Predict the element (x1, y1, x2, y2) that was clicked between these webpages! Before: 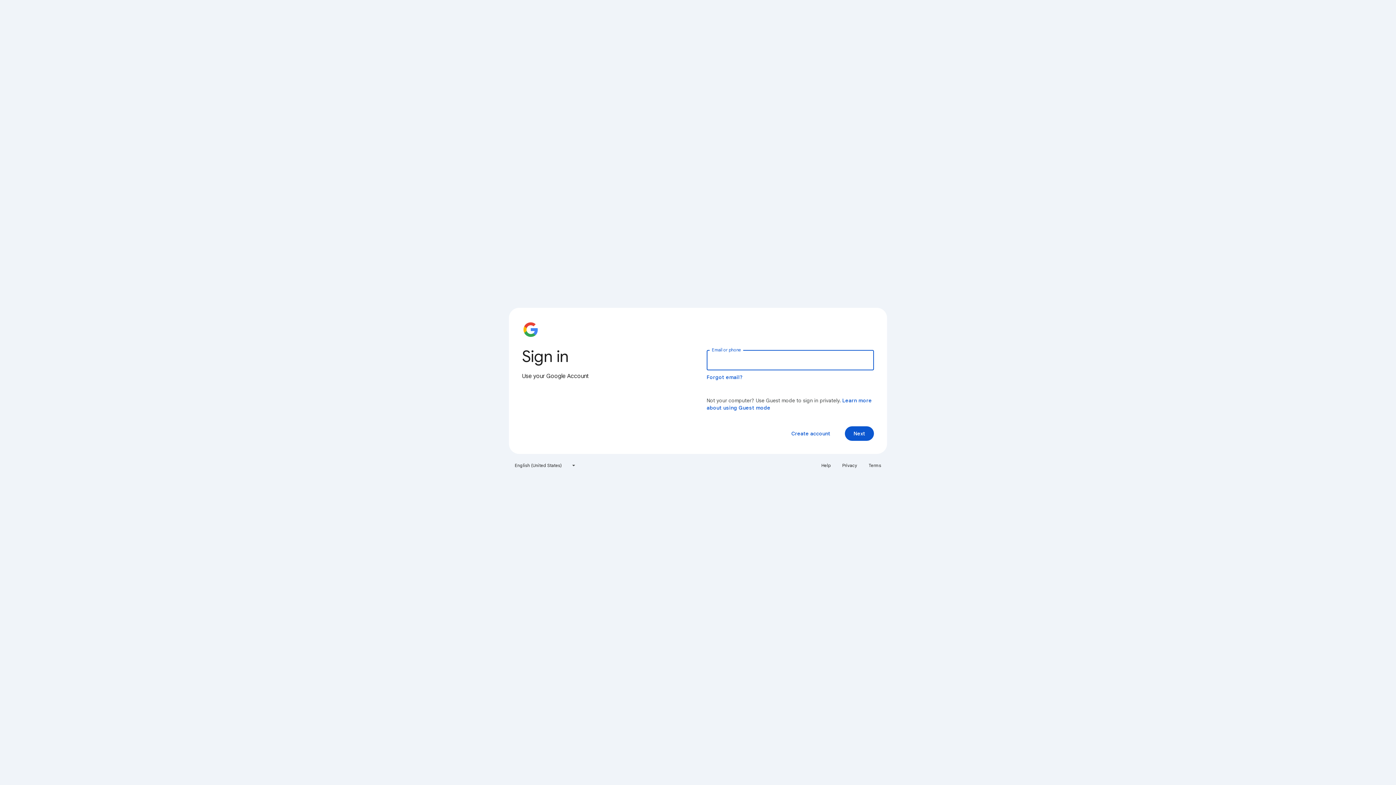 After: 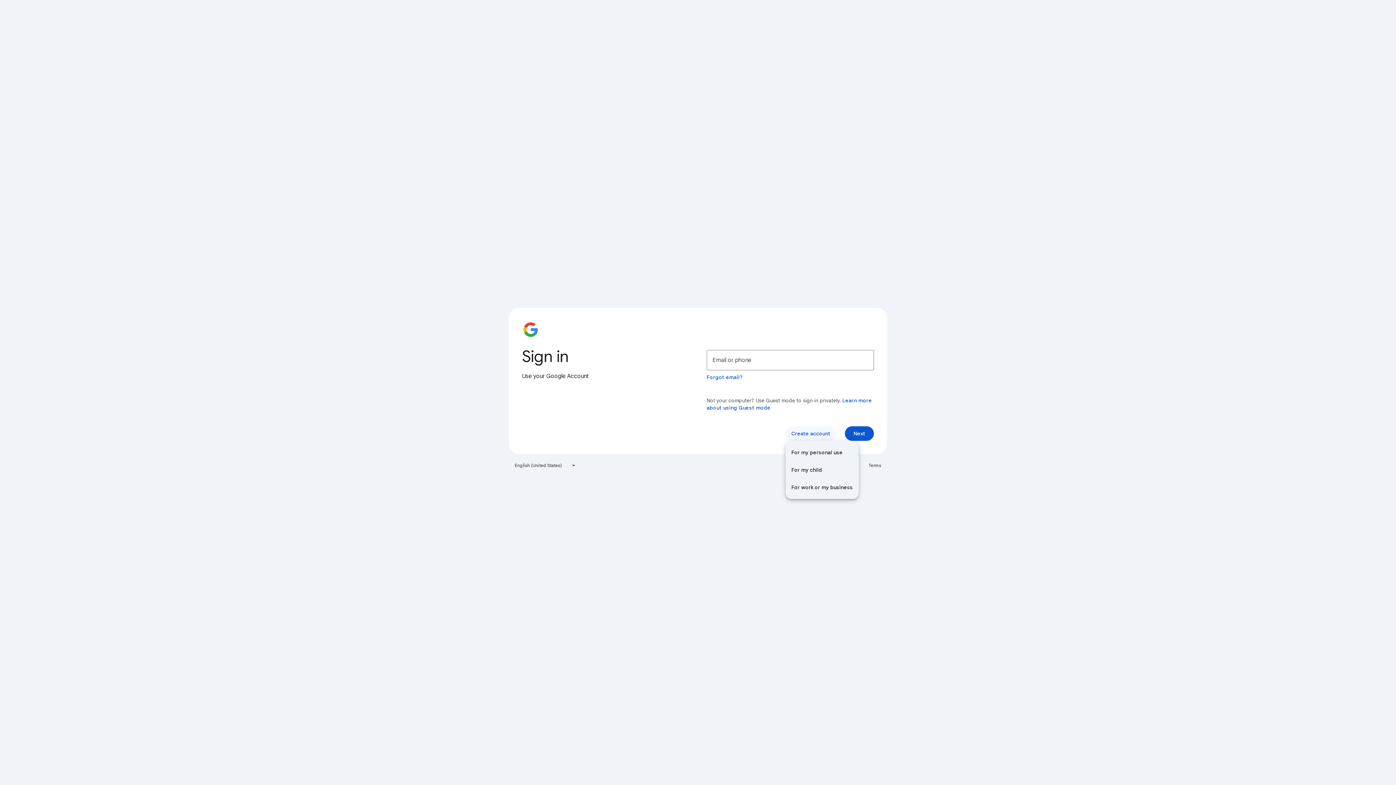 Action: label: Create account bbox: (785, 426, 836, 441)